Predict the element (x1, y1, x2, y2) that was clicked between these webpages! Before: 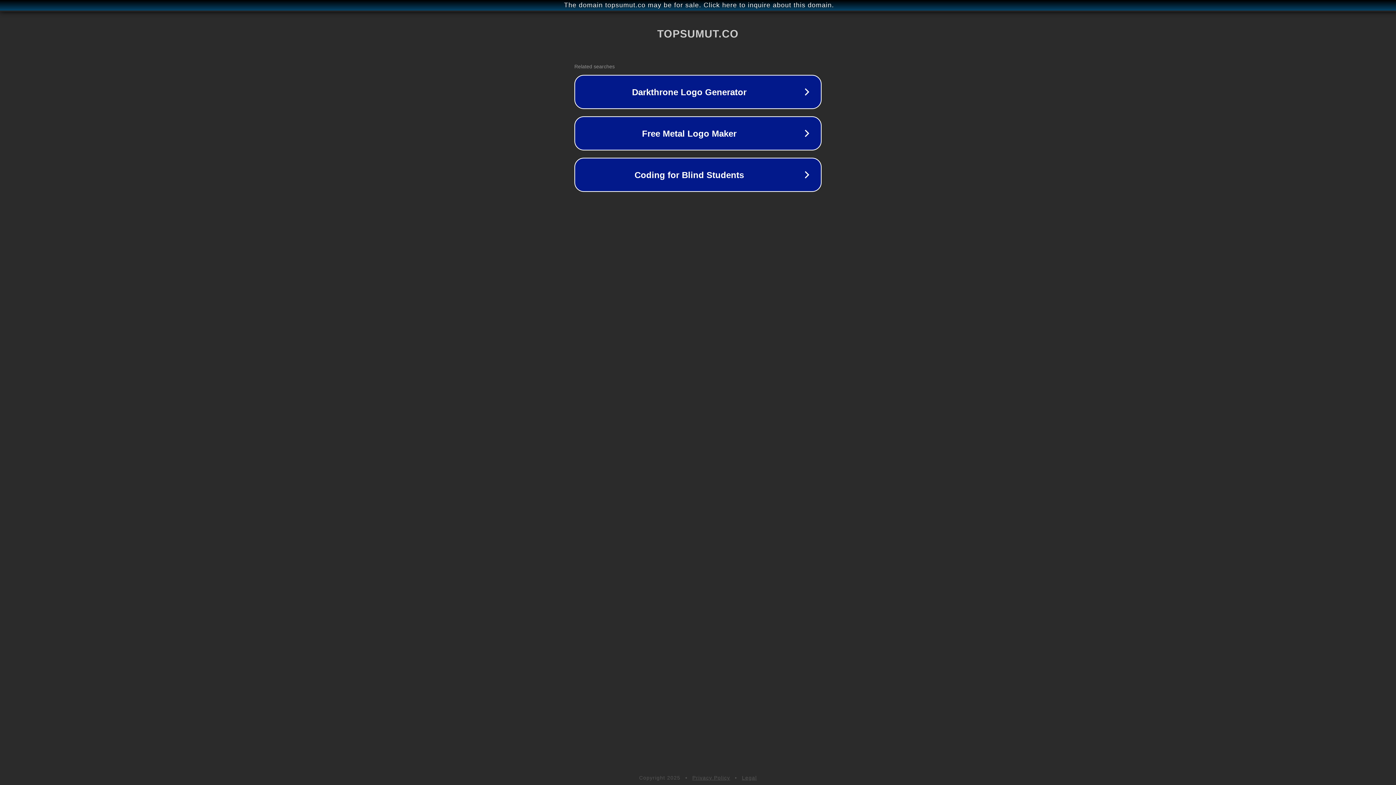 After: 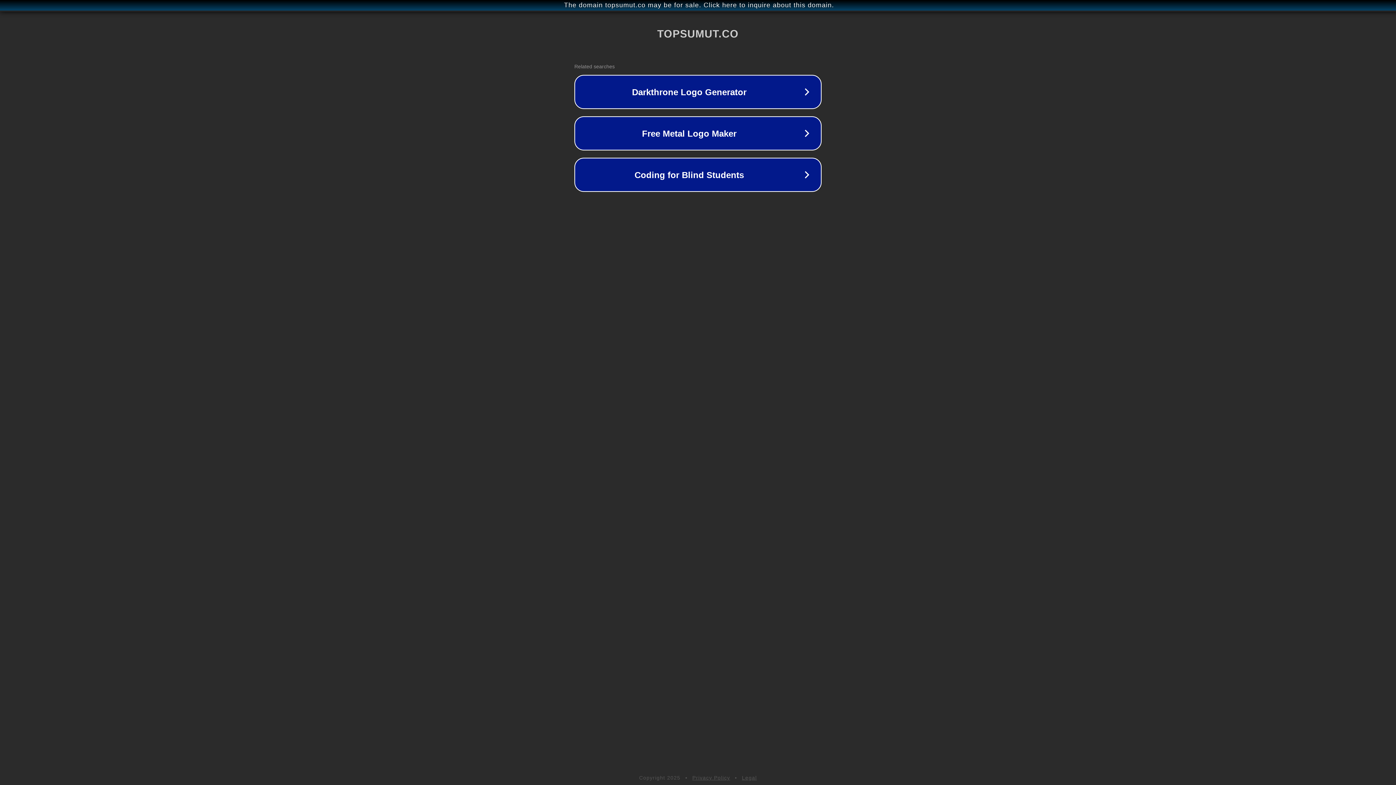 Action: label: Legal bbox: (742, 775, 757, 781)